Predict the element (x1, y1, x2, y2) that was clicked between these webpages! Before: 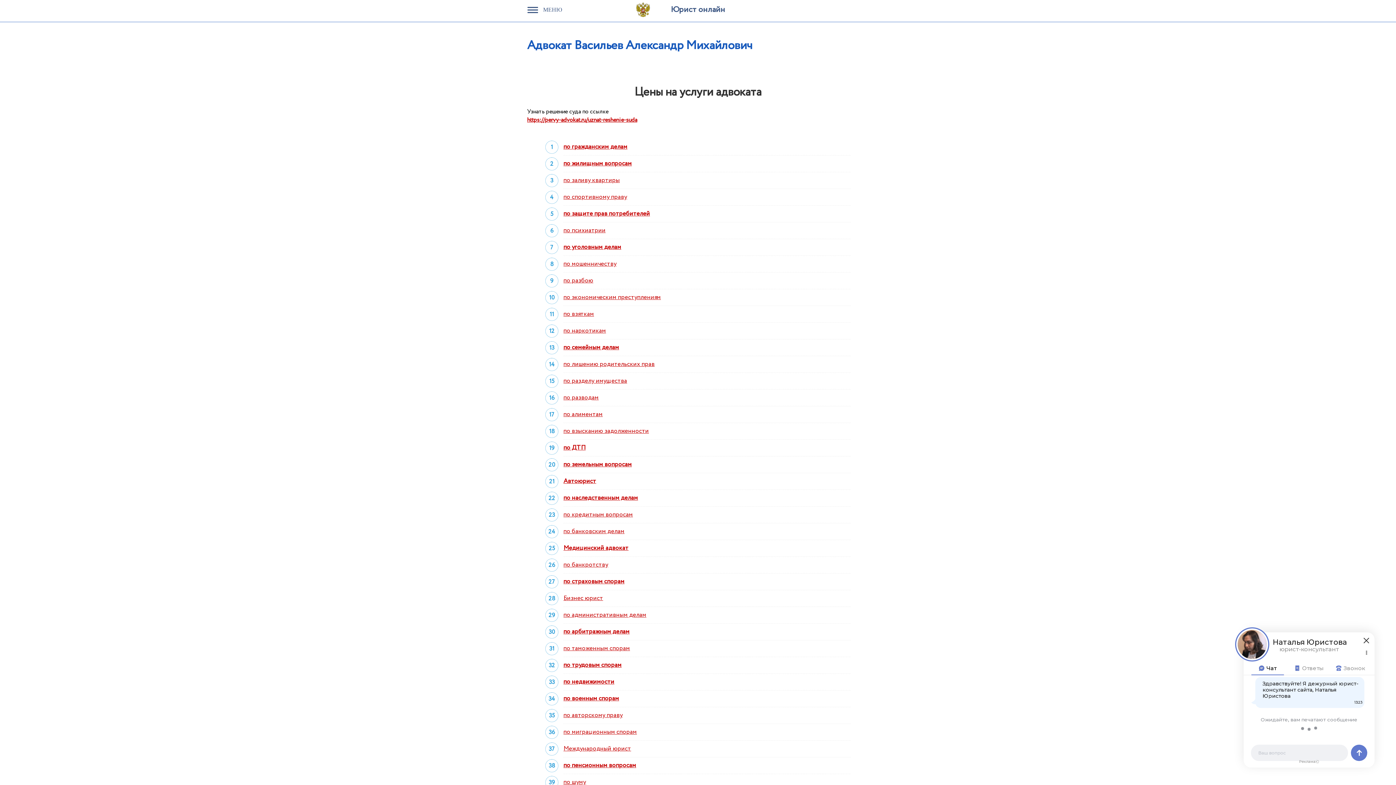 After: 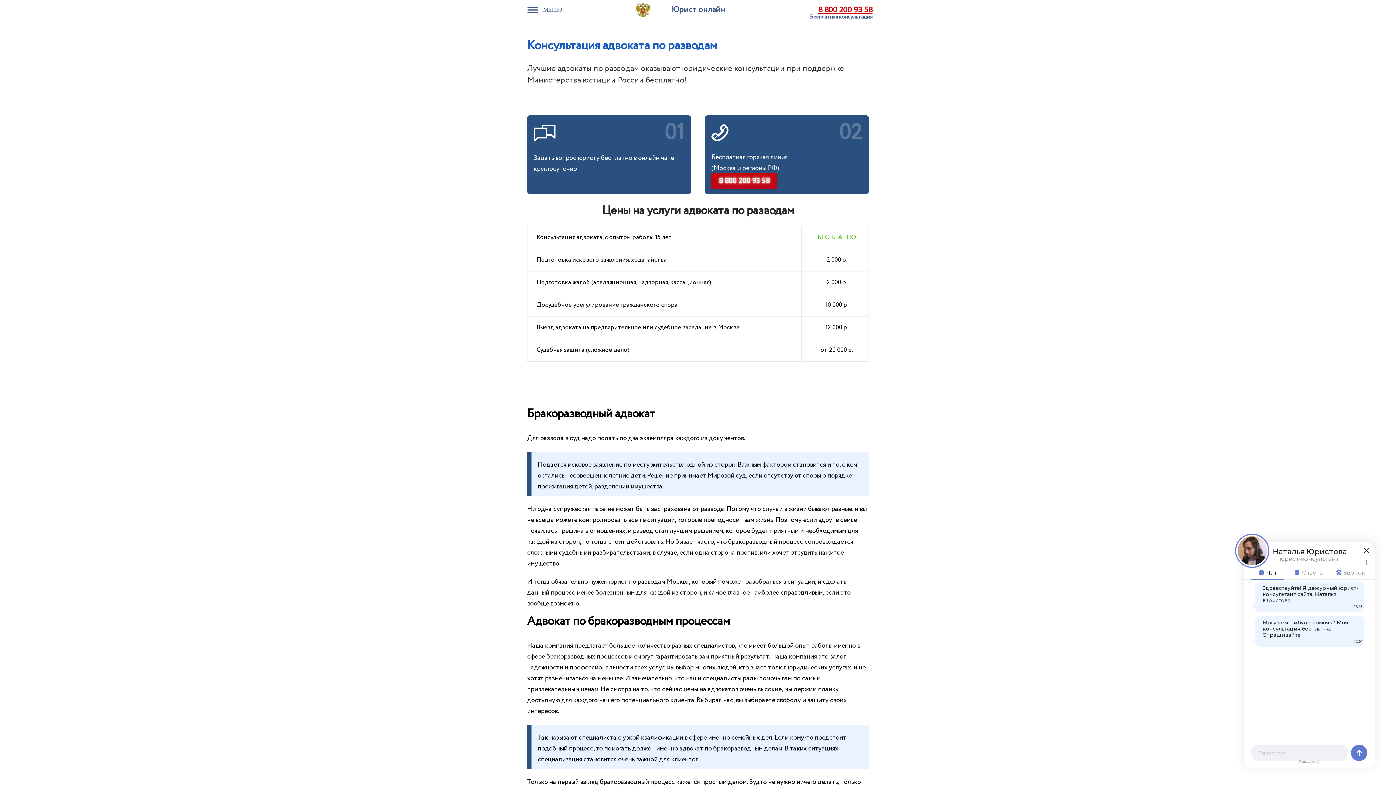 Action: label: по разводам bbox: (563, 393, 598, 402)